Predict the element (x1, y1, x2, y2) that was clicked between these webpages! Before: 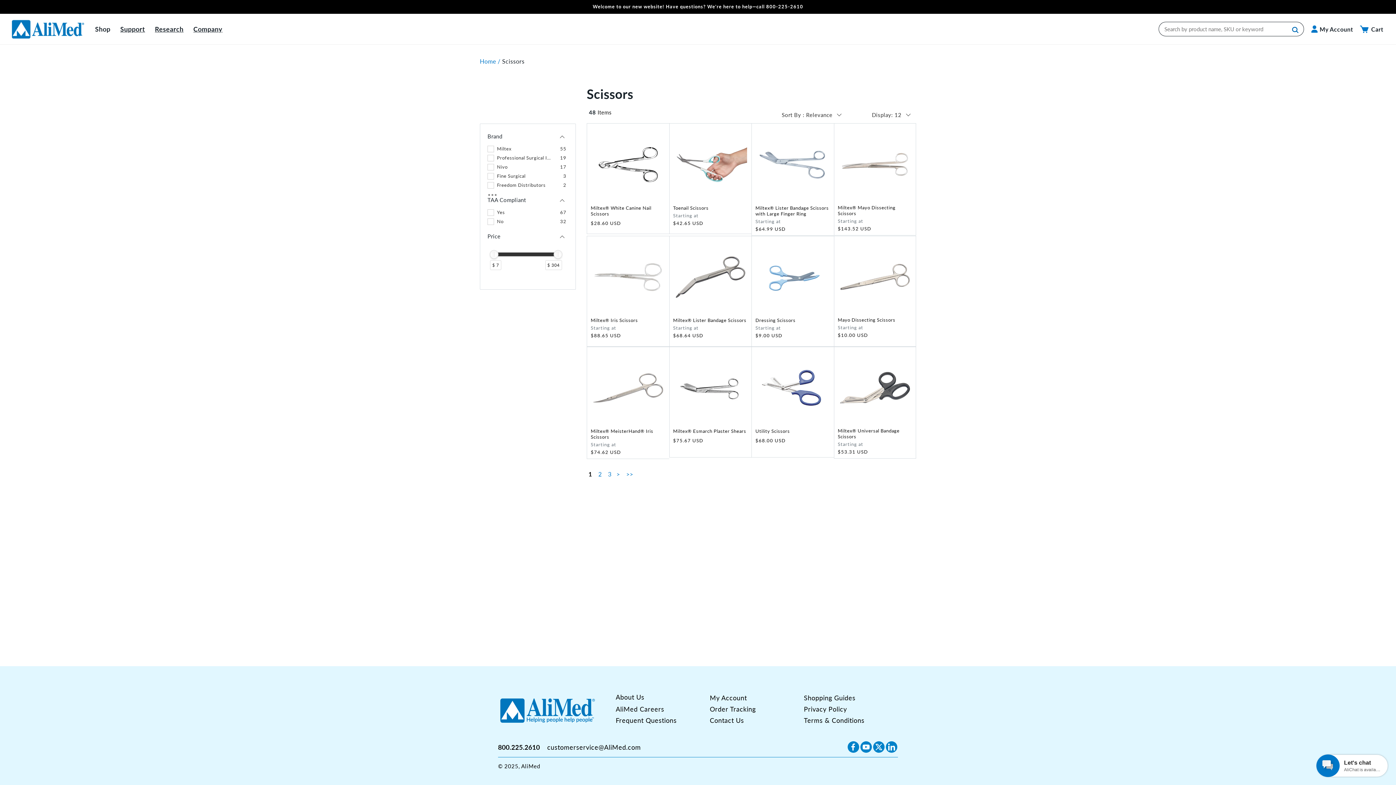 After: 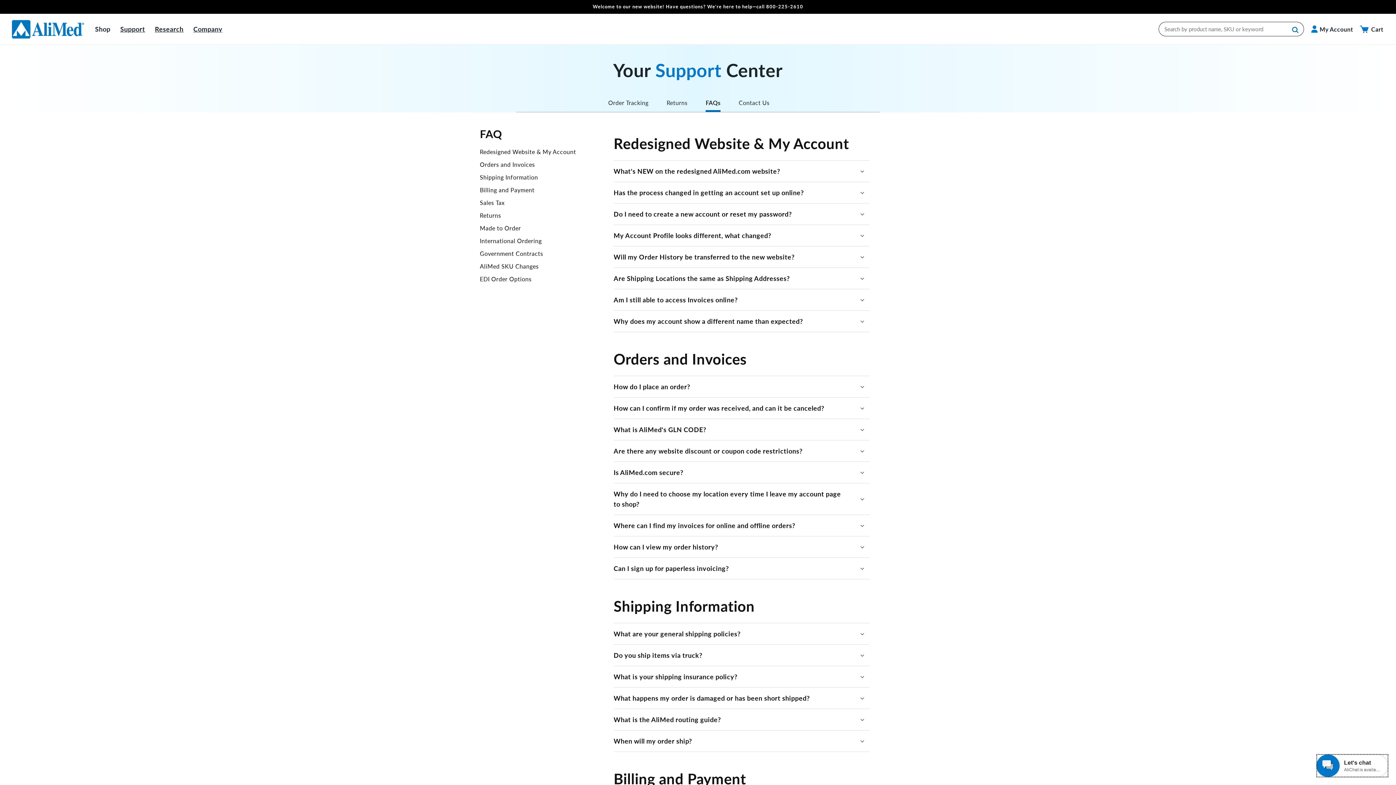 Action: bbox: (615, 715, 676, 726) label: Frequent Questions